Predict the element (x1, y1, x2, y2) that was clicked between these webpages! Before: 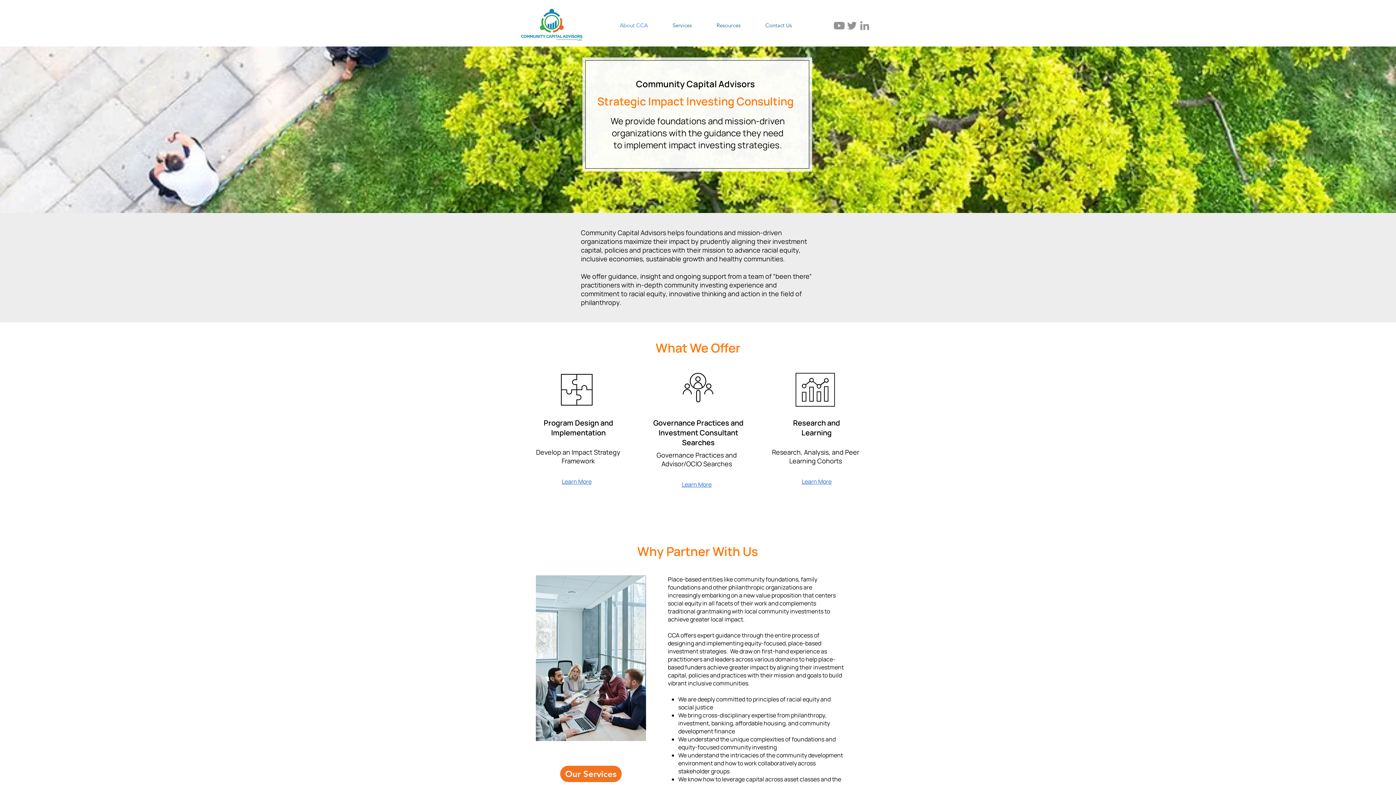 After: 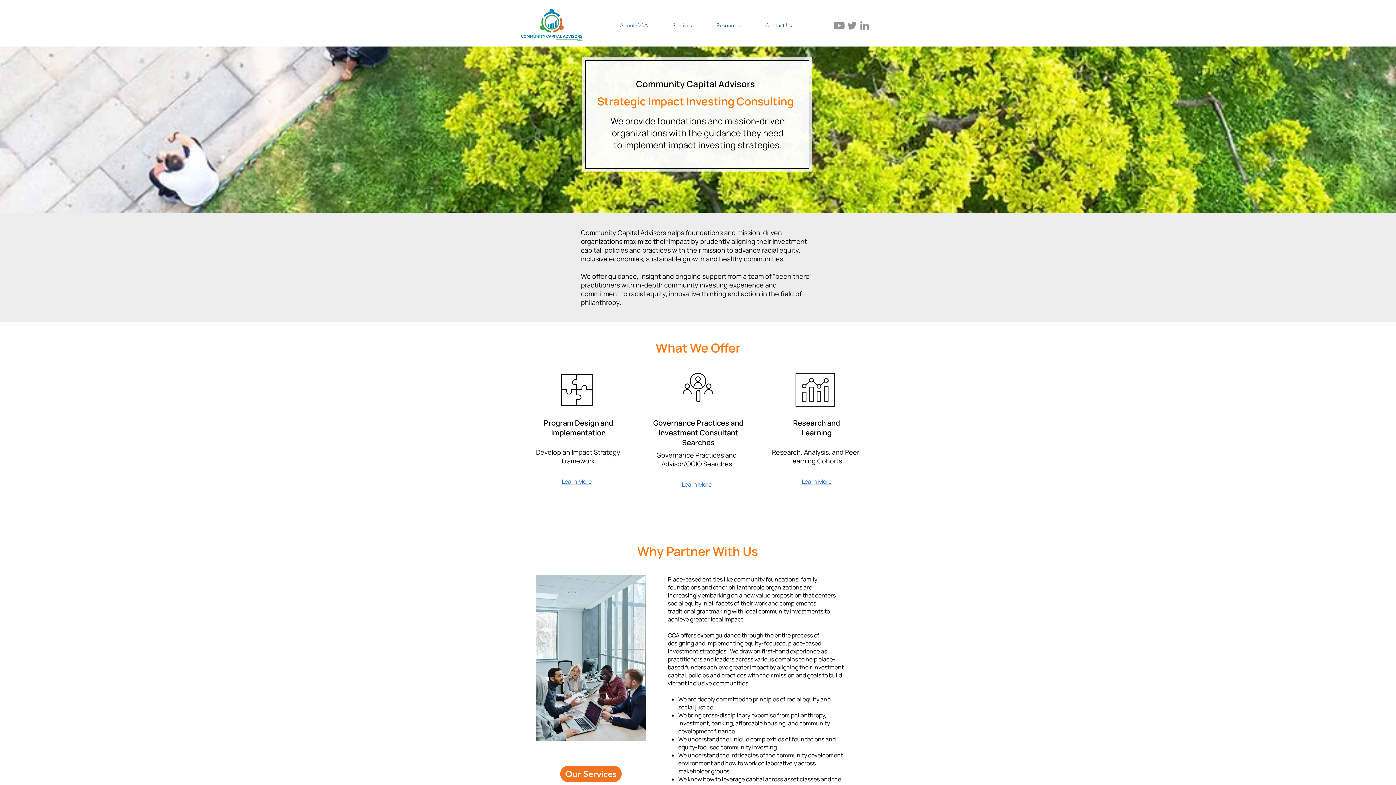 Action: label: Contact Us bbox: (753, 16, 804, 34)